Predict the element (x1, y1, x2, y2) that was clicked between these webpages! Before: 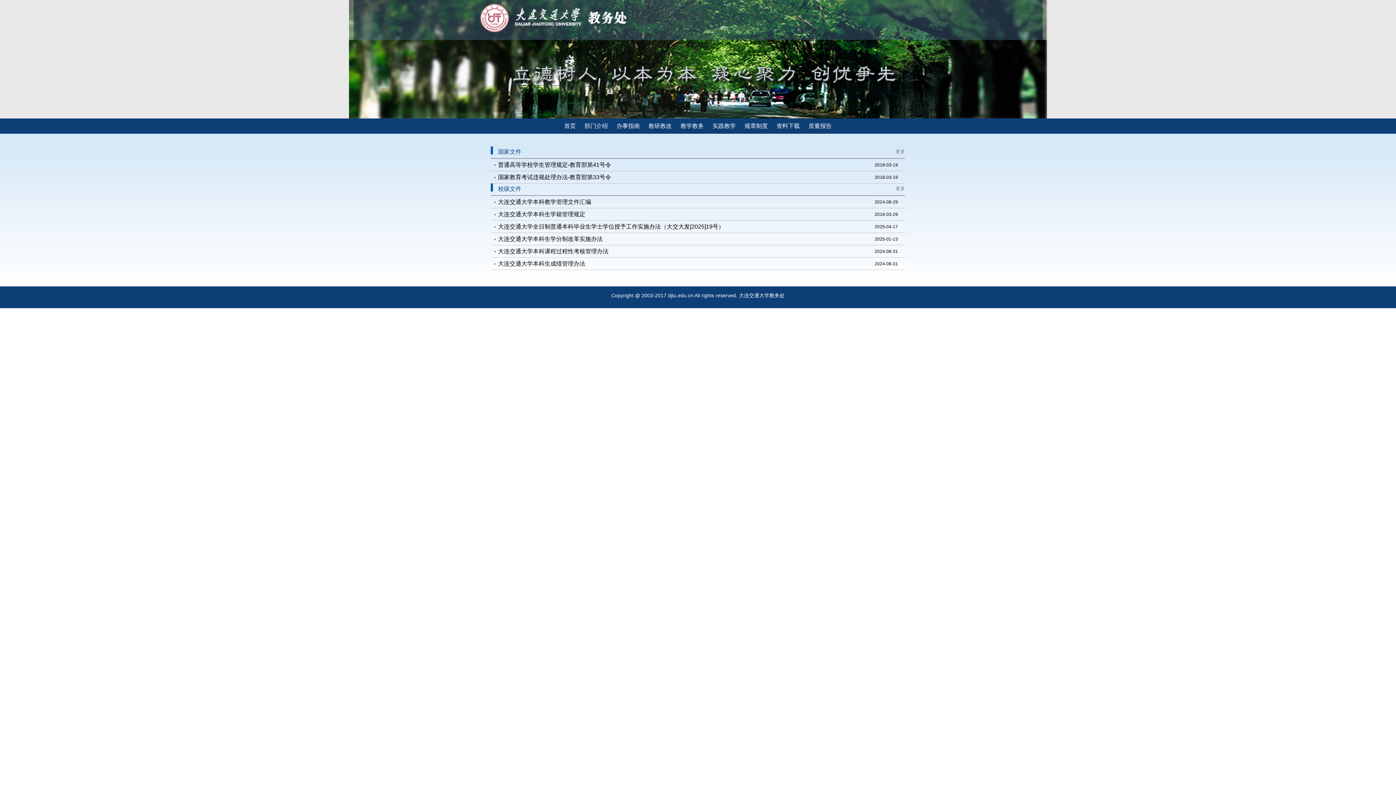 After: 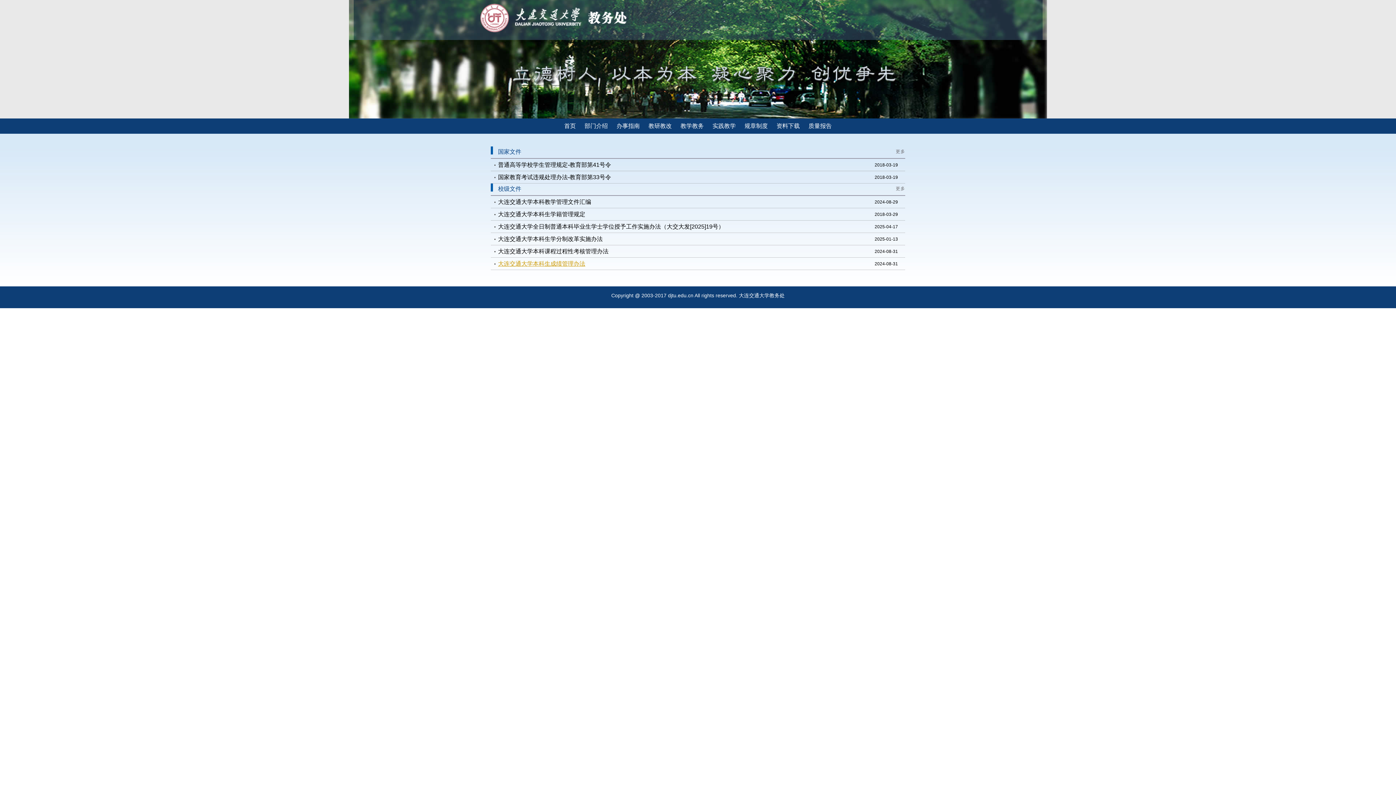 Action: label: 大连交通大学本科生成绩管理办法 bbox: (490, 258, 585, 269)